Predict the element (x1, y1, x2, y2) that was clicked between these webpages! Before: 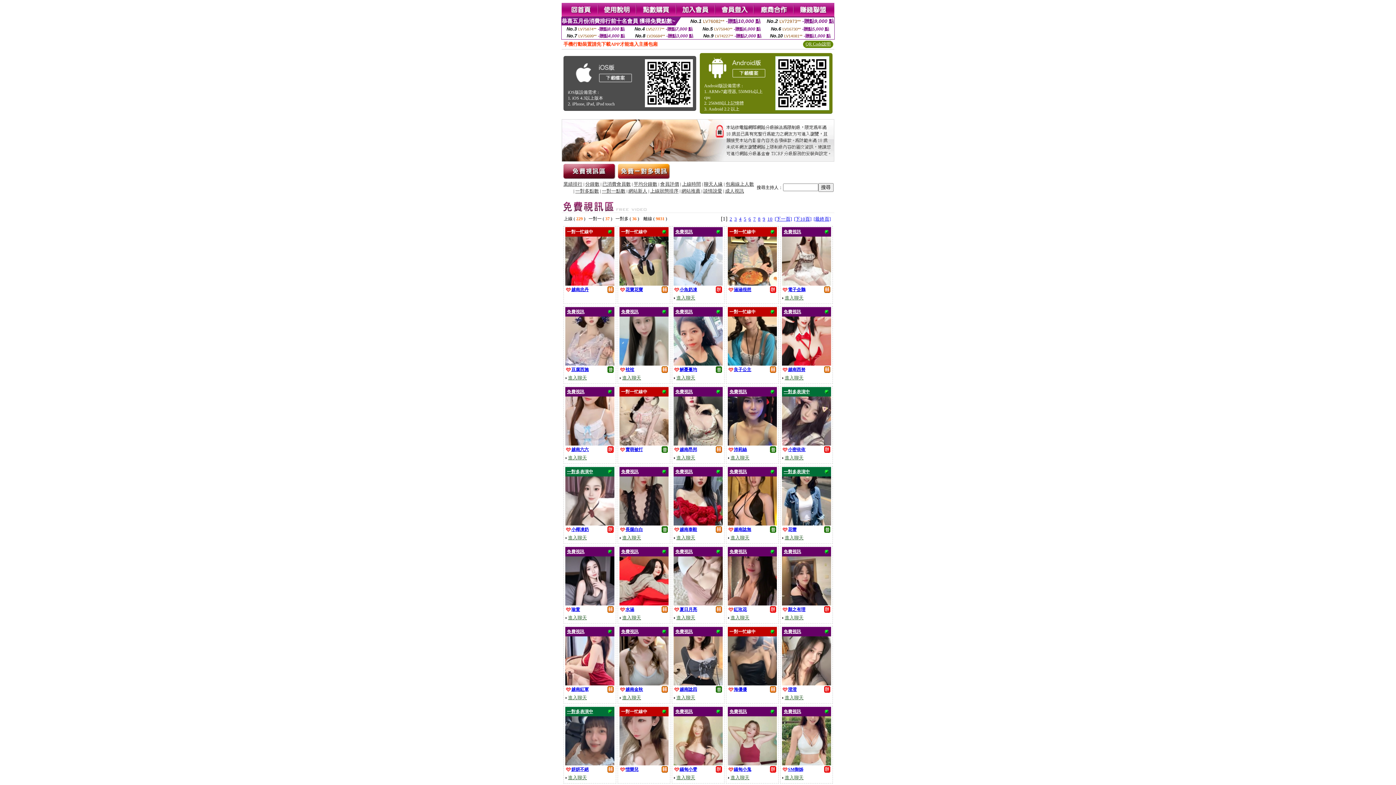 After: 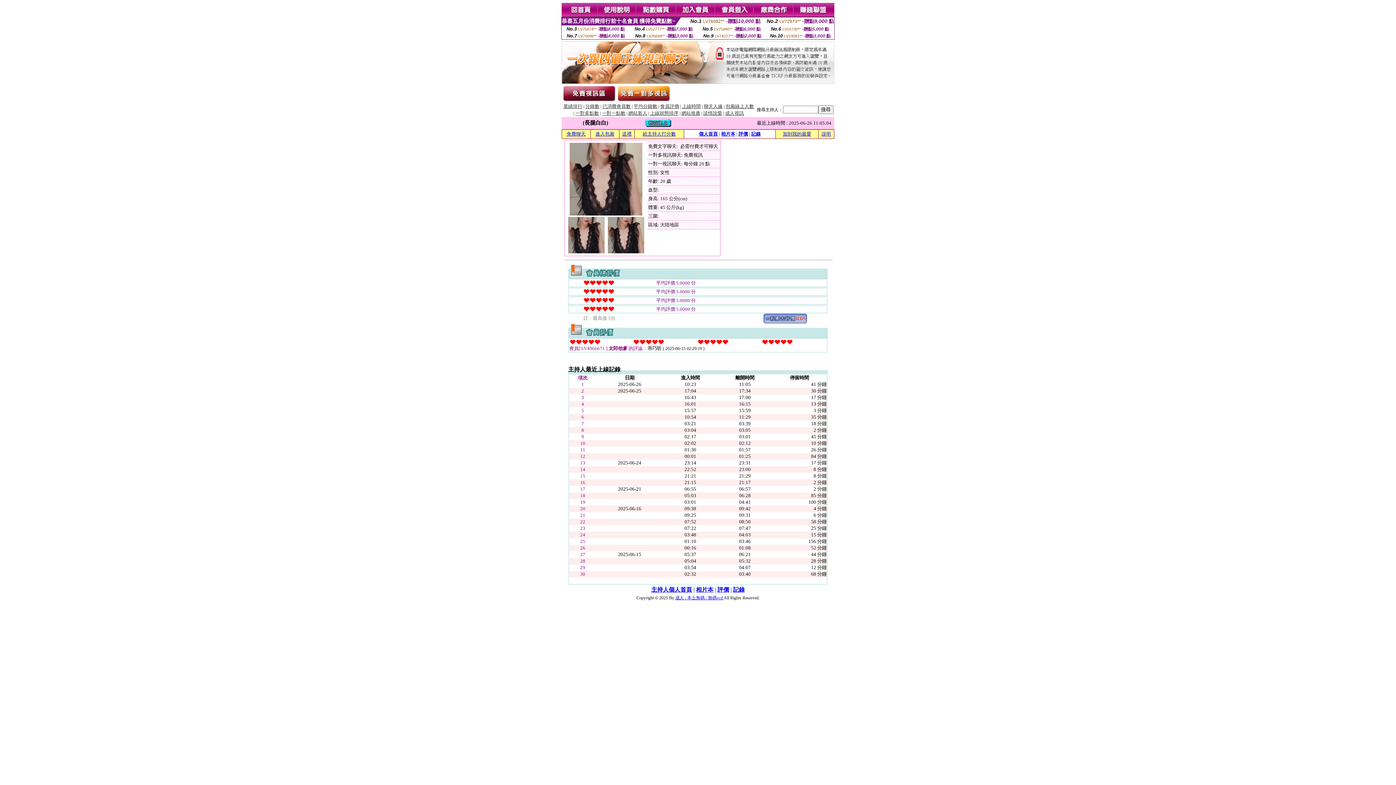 Action: bbox: (619, 520, 668, 526)